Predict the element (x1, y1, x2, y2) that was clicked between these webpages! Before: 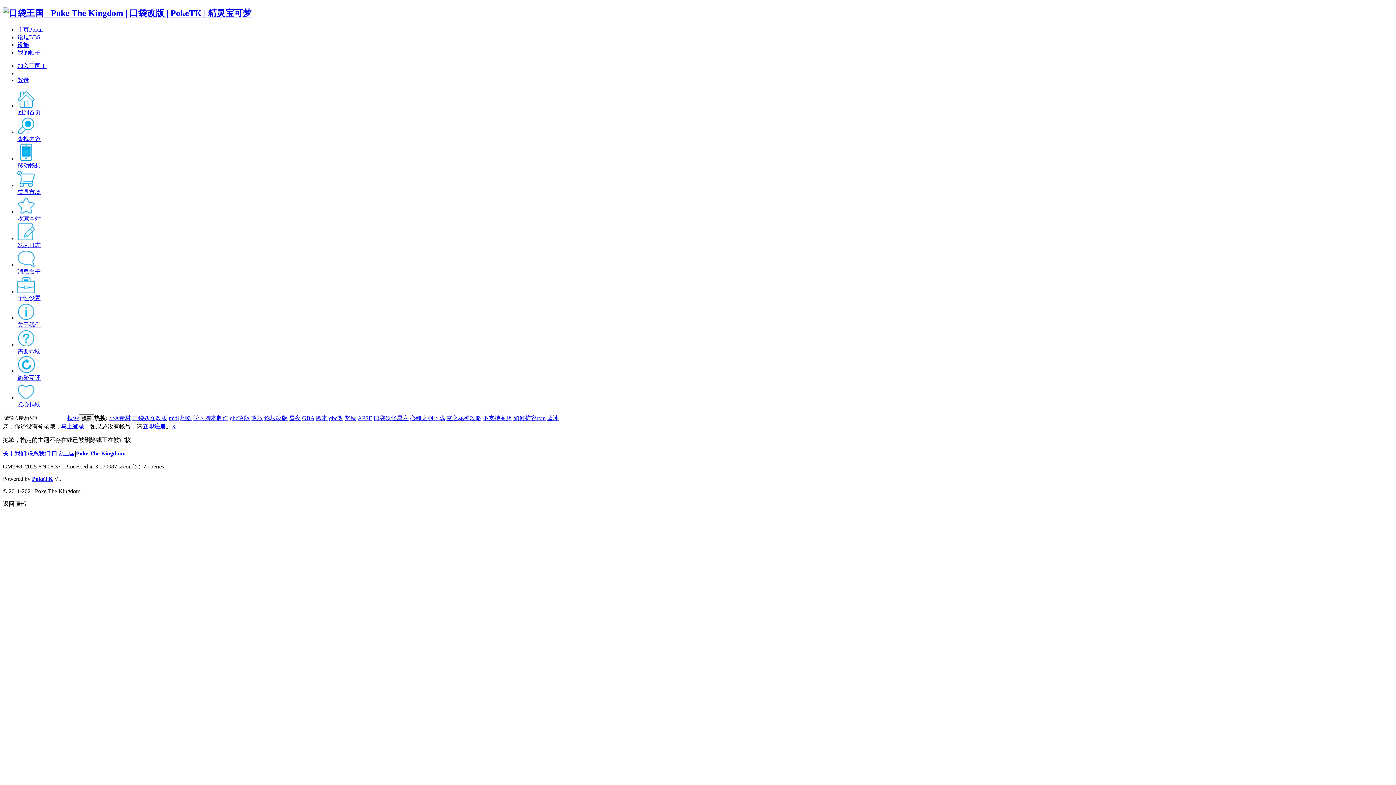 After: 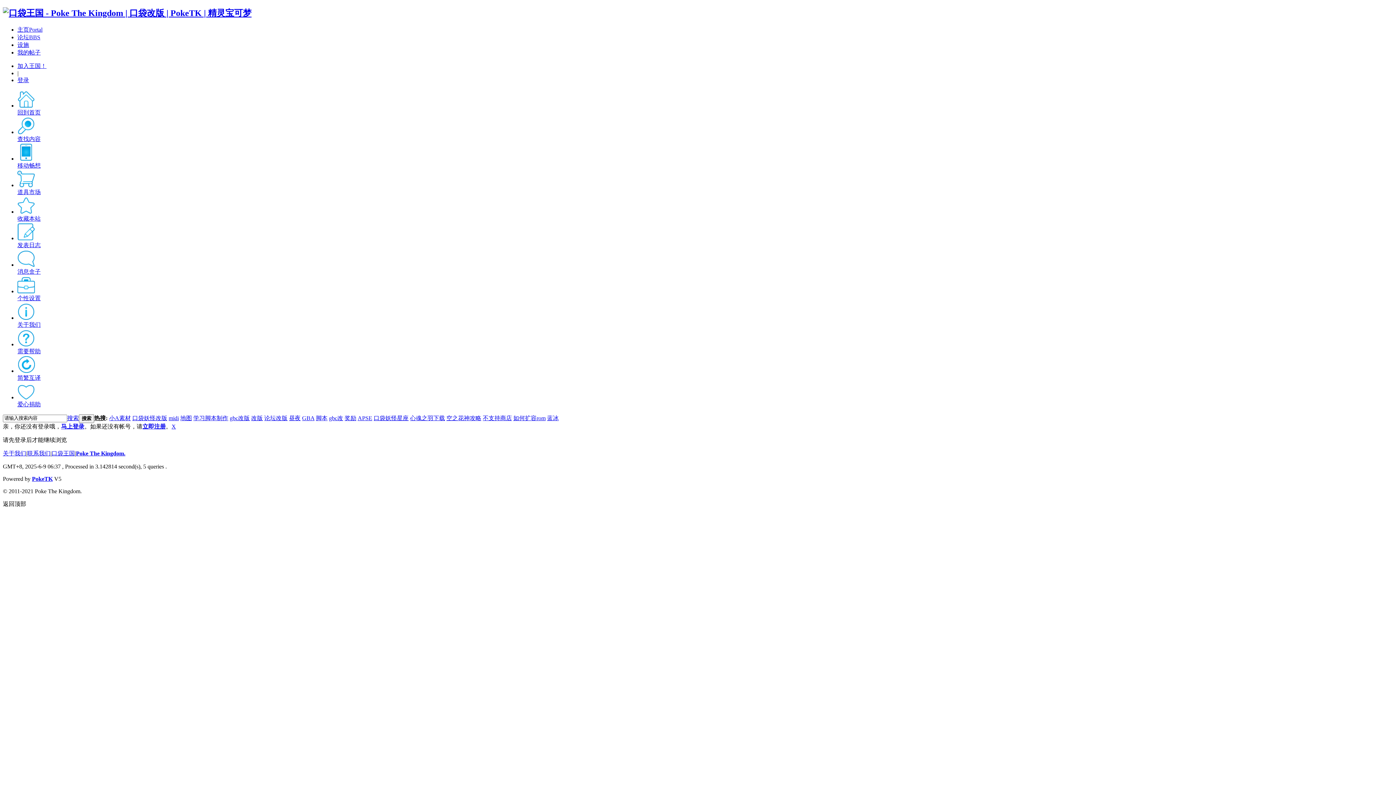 Action: bbox: (17, 49, 40, 55) label: 我的帖子